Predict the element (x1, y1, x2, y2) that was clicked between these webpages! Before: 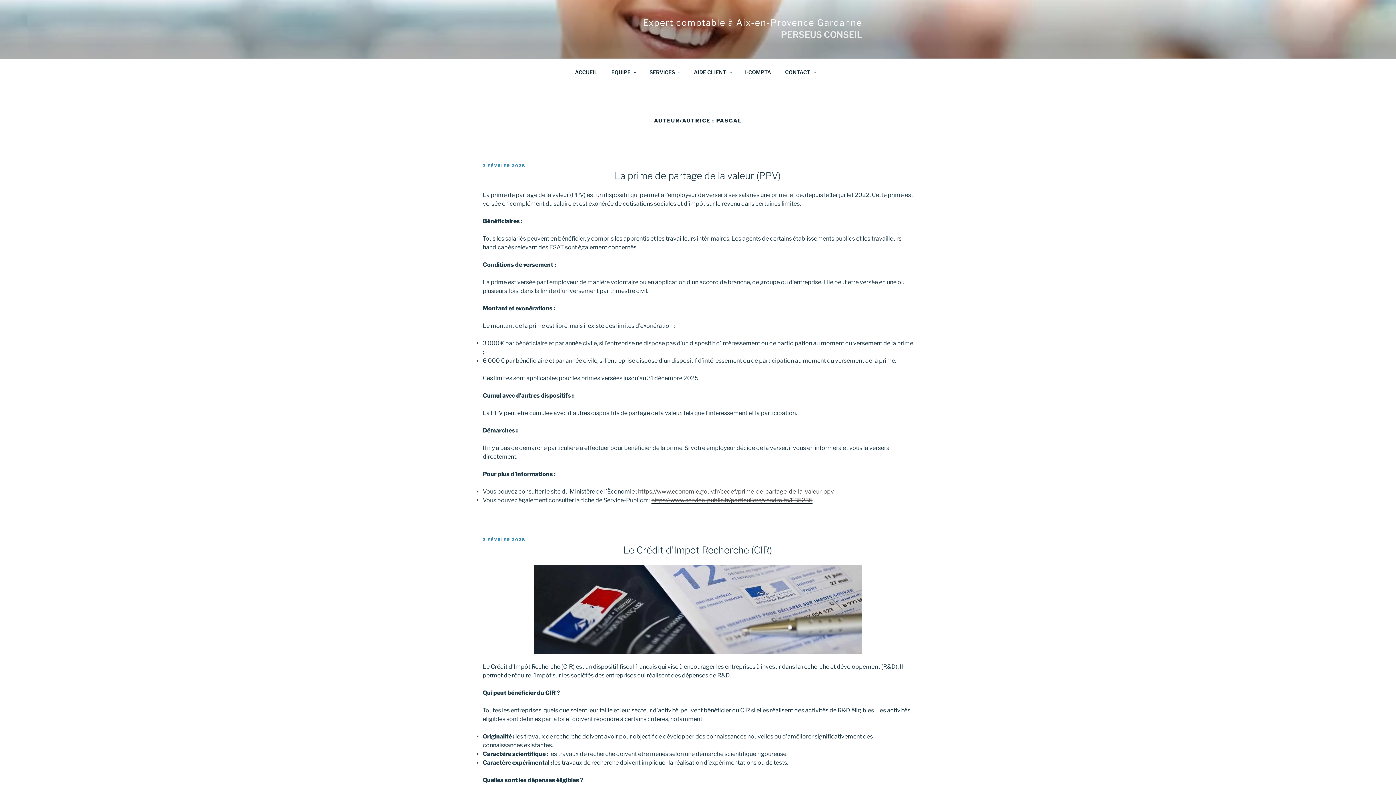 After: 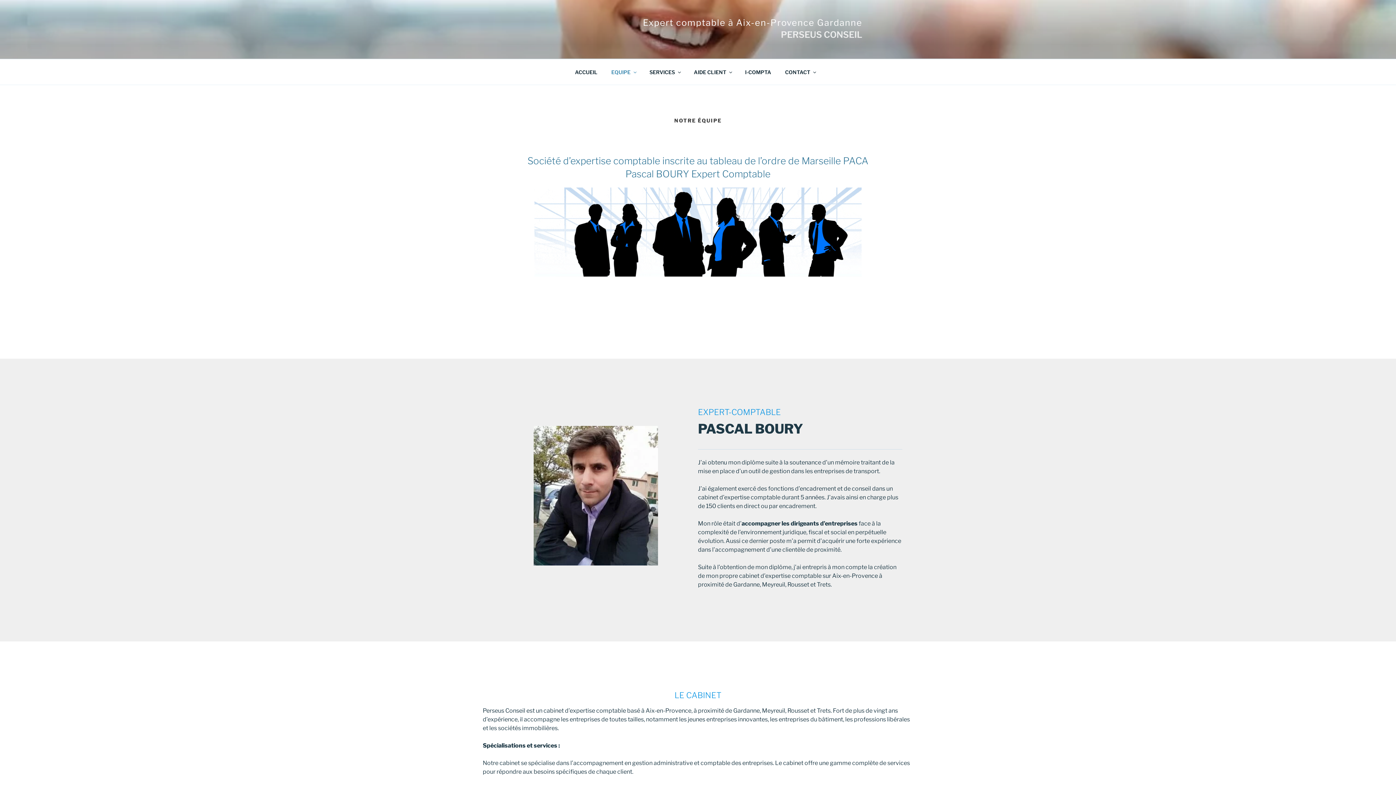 Action: bbox: (605, 63, 642, 80) label: EQUIPE